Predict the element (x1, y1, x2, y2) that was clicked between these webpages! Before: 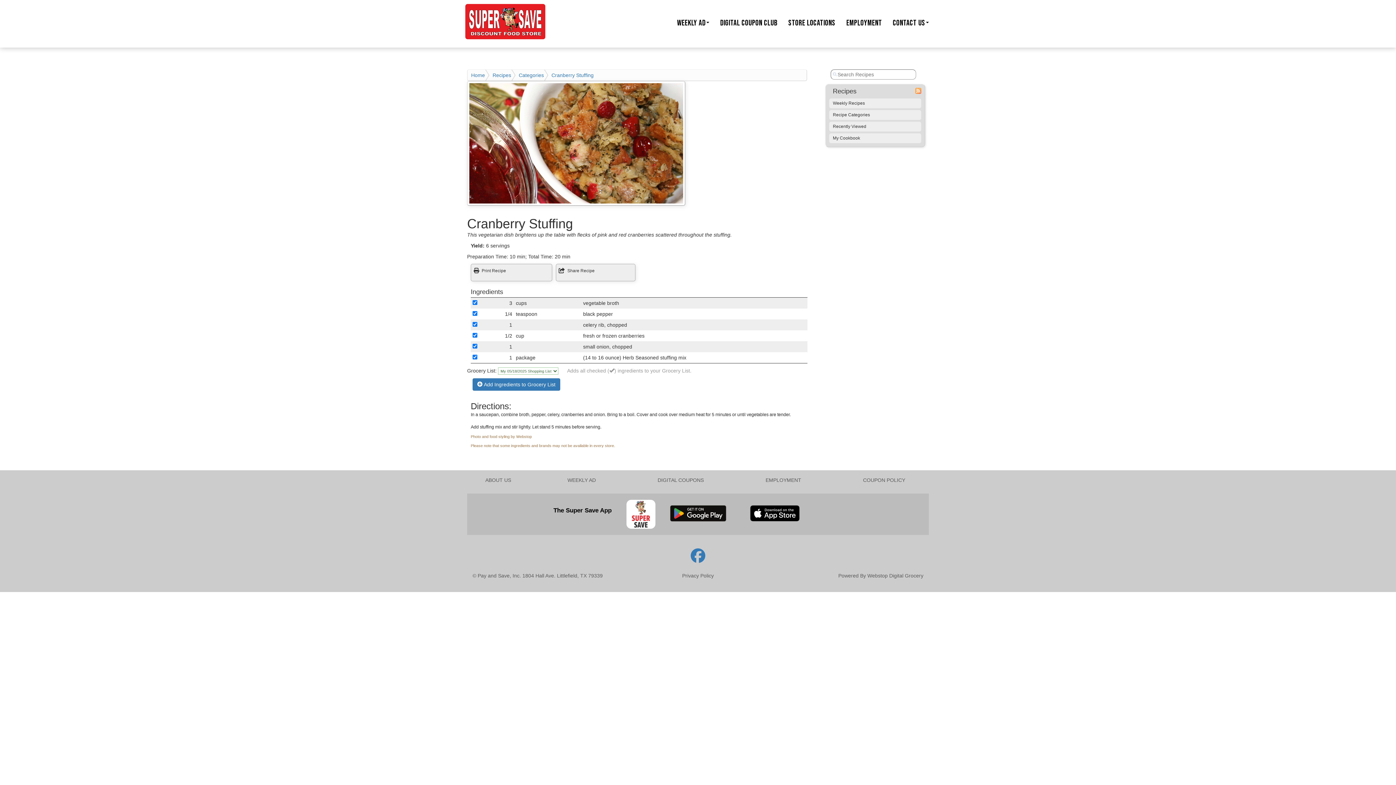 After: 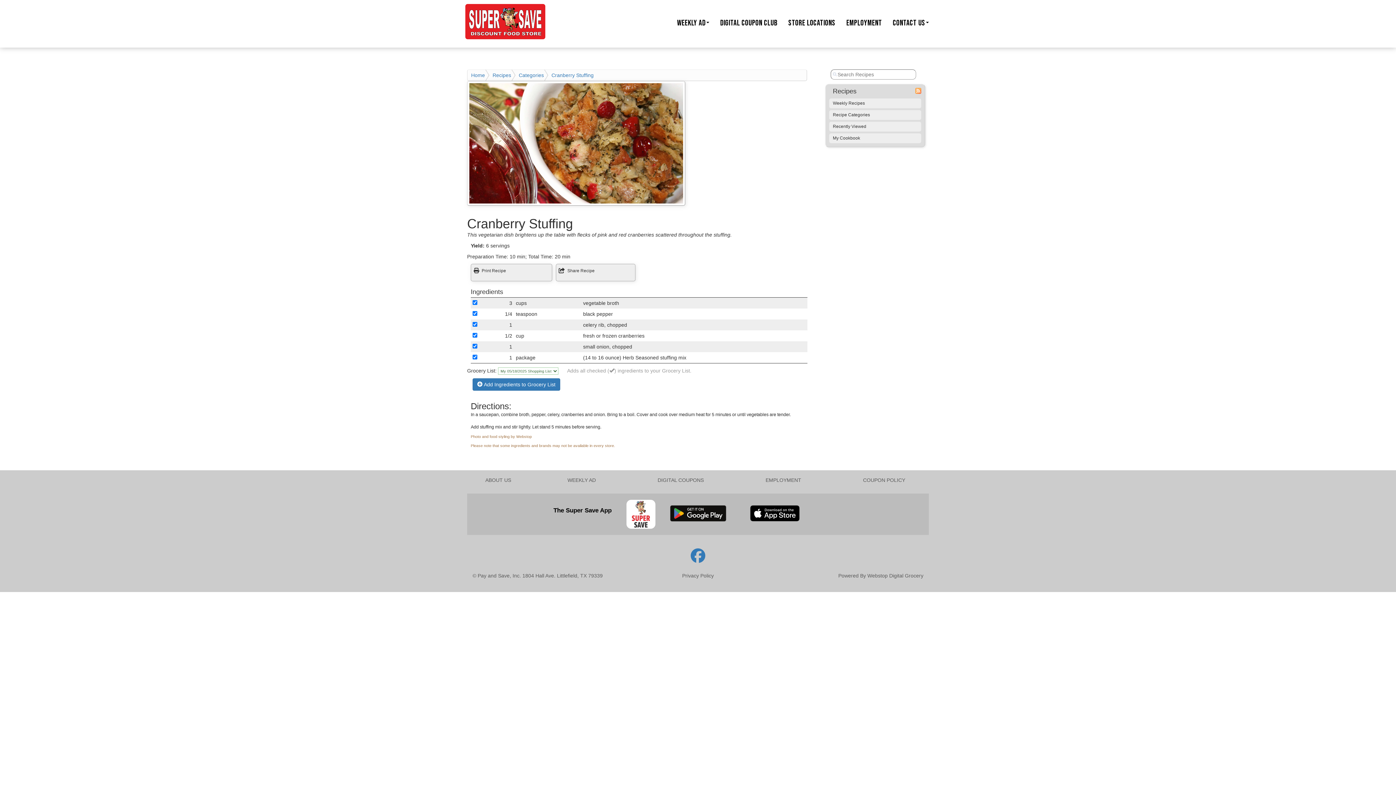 Action: bbox: (670, 507, 726, 513)